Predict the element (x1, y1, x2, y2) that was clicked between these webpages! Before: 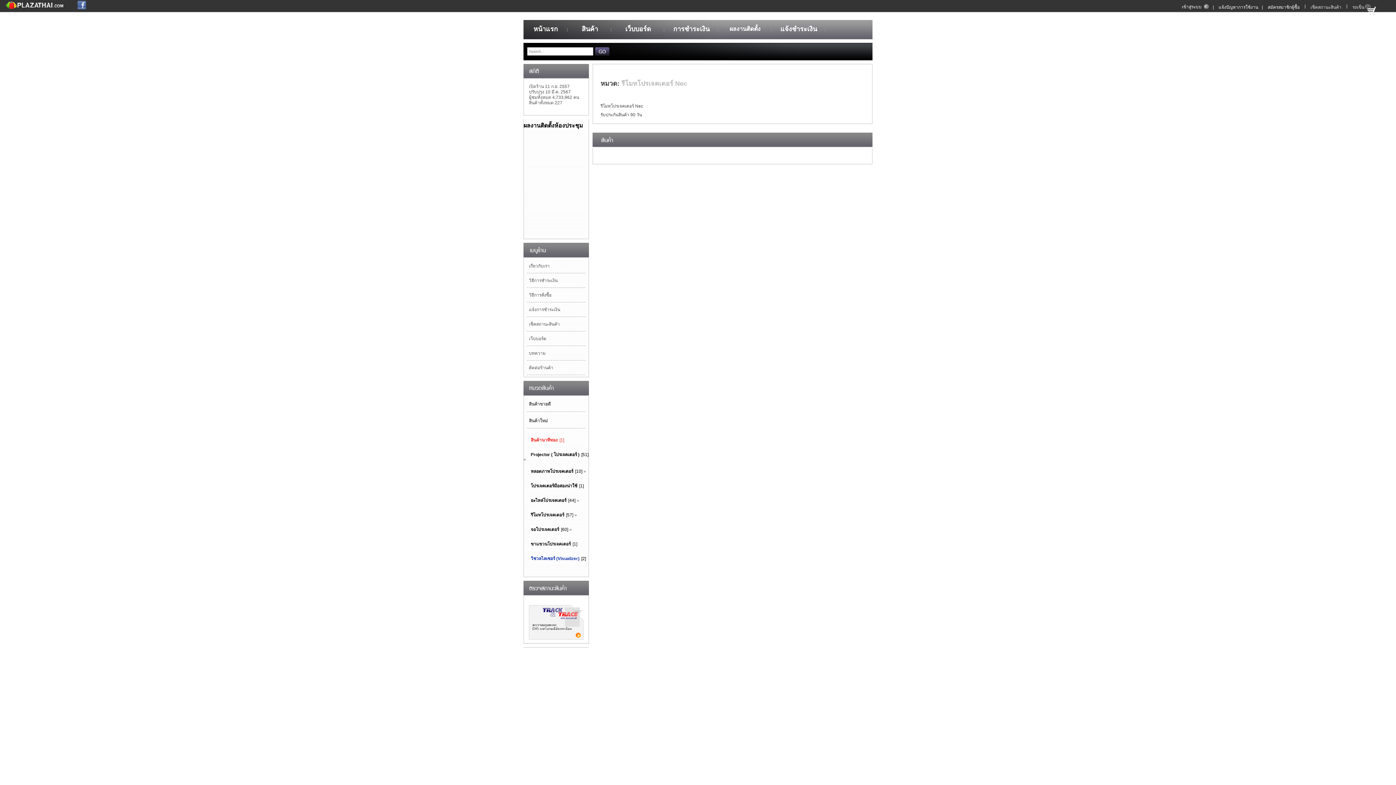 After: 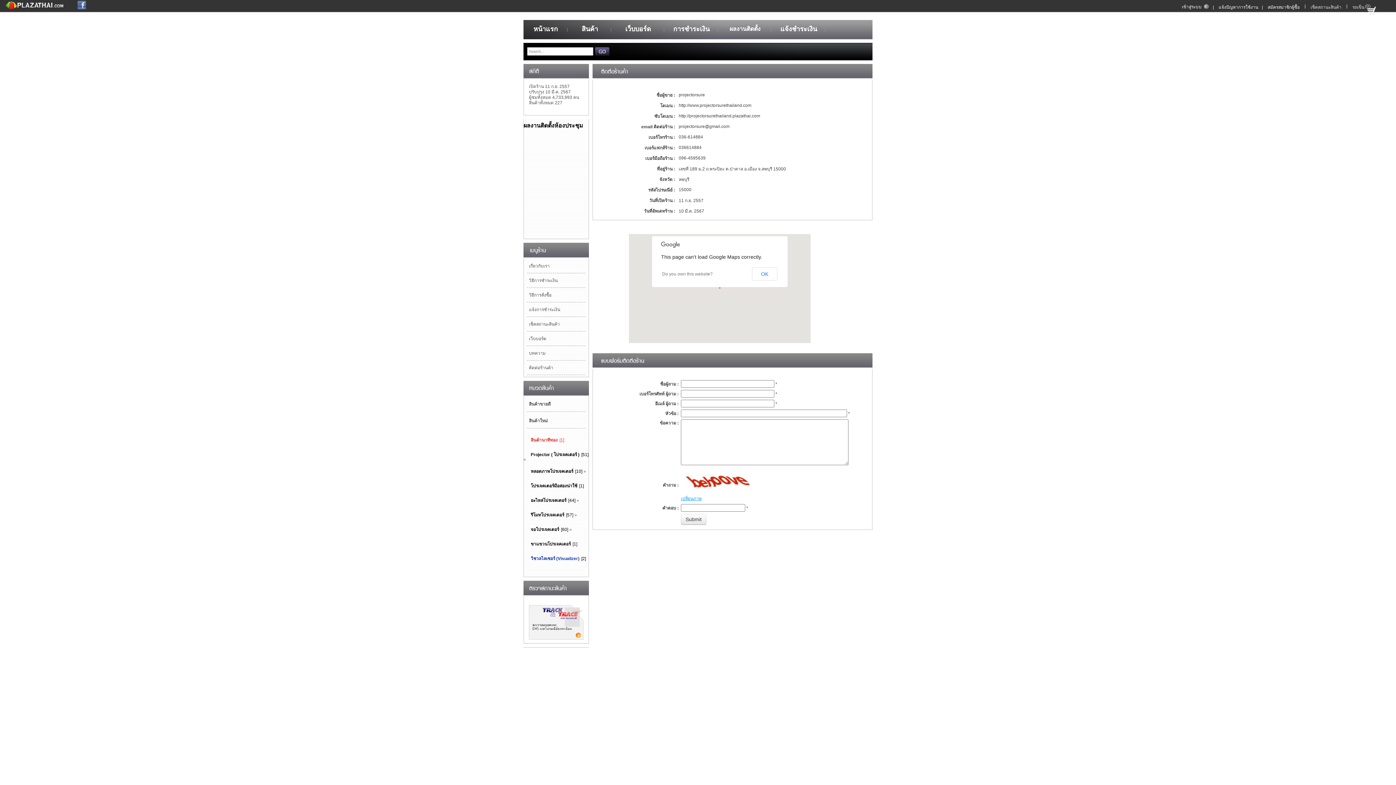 Action: label: ติดต่อร้านค้า bbox: (523, 360, 609, 374)